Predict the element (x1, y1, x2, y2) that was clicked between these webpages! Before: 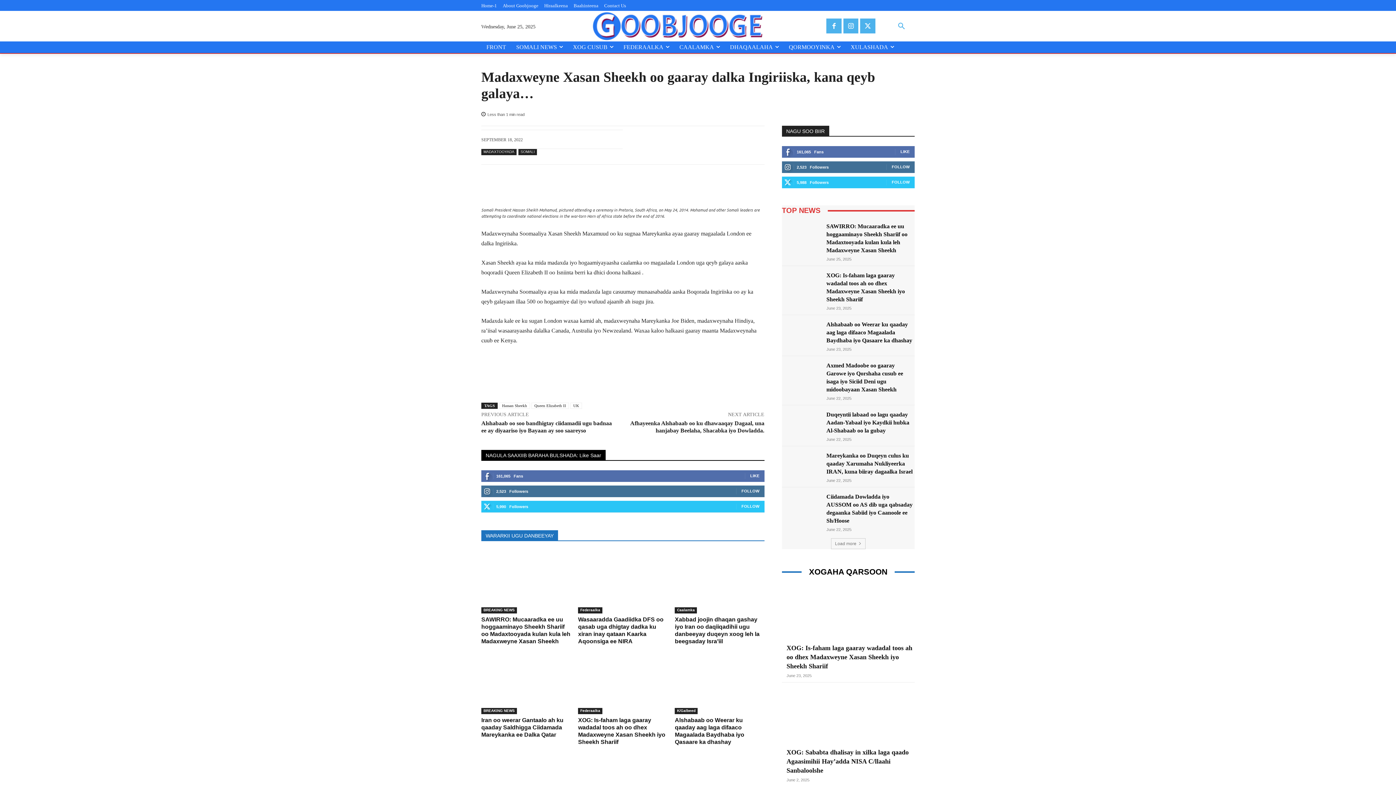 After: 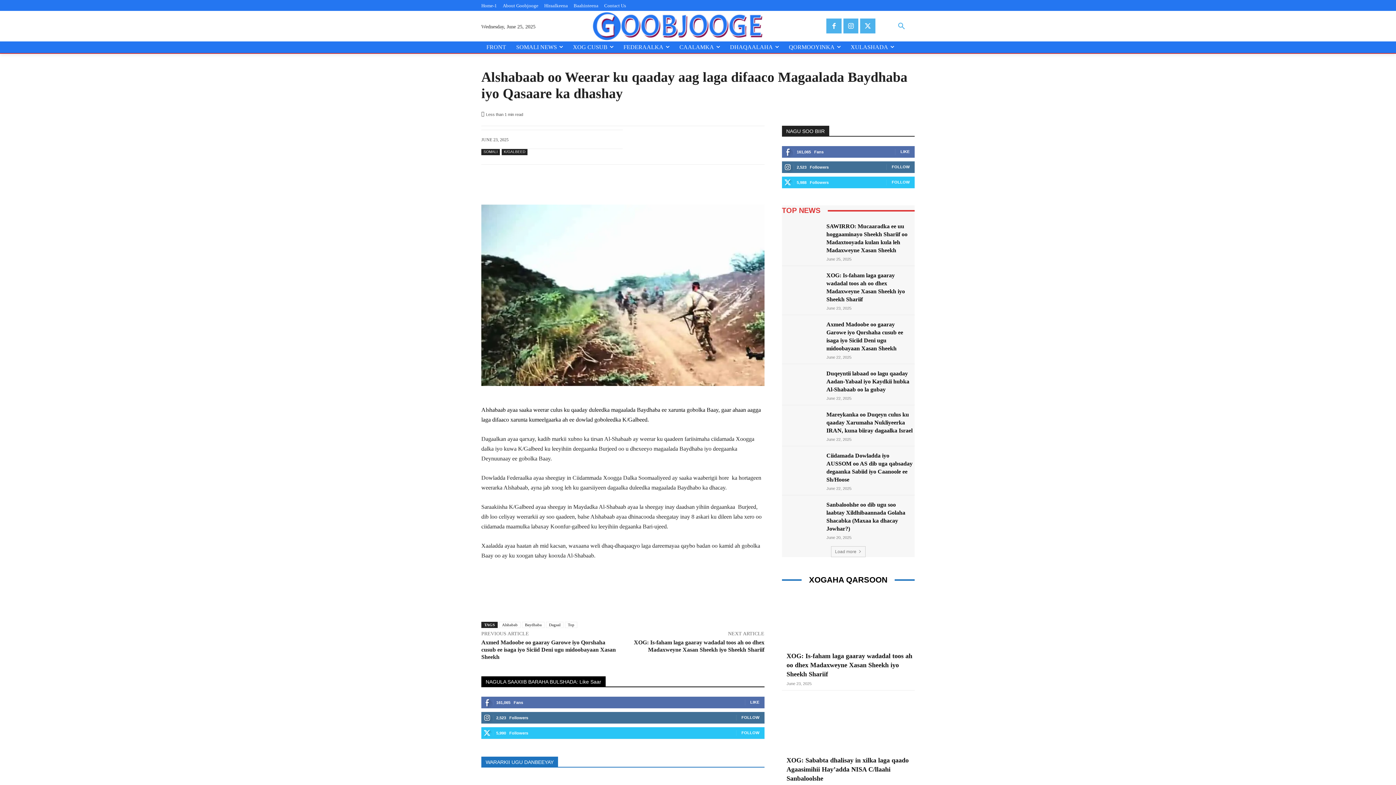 Action: bbox: (675, 651, 764, 714)